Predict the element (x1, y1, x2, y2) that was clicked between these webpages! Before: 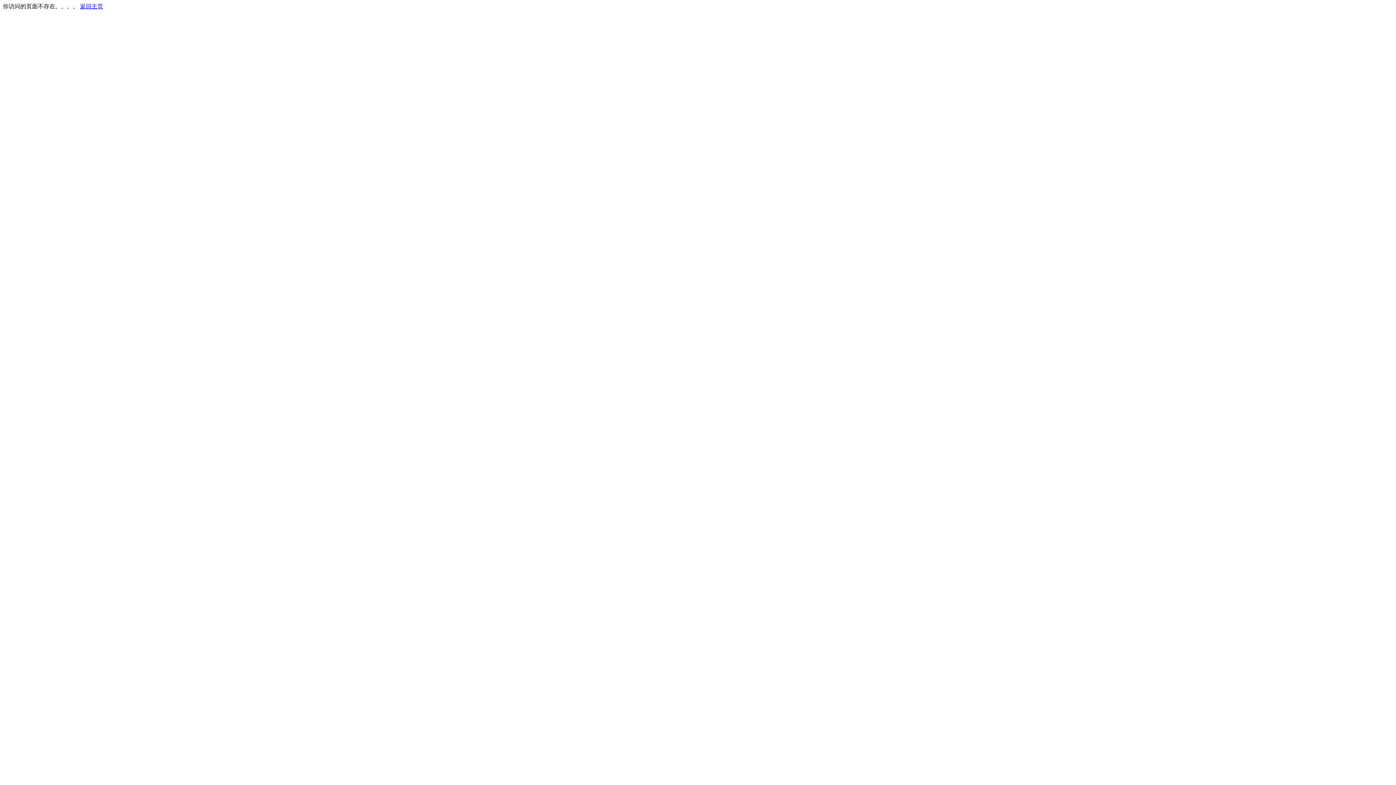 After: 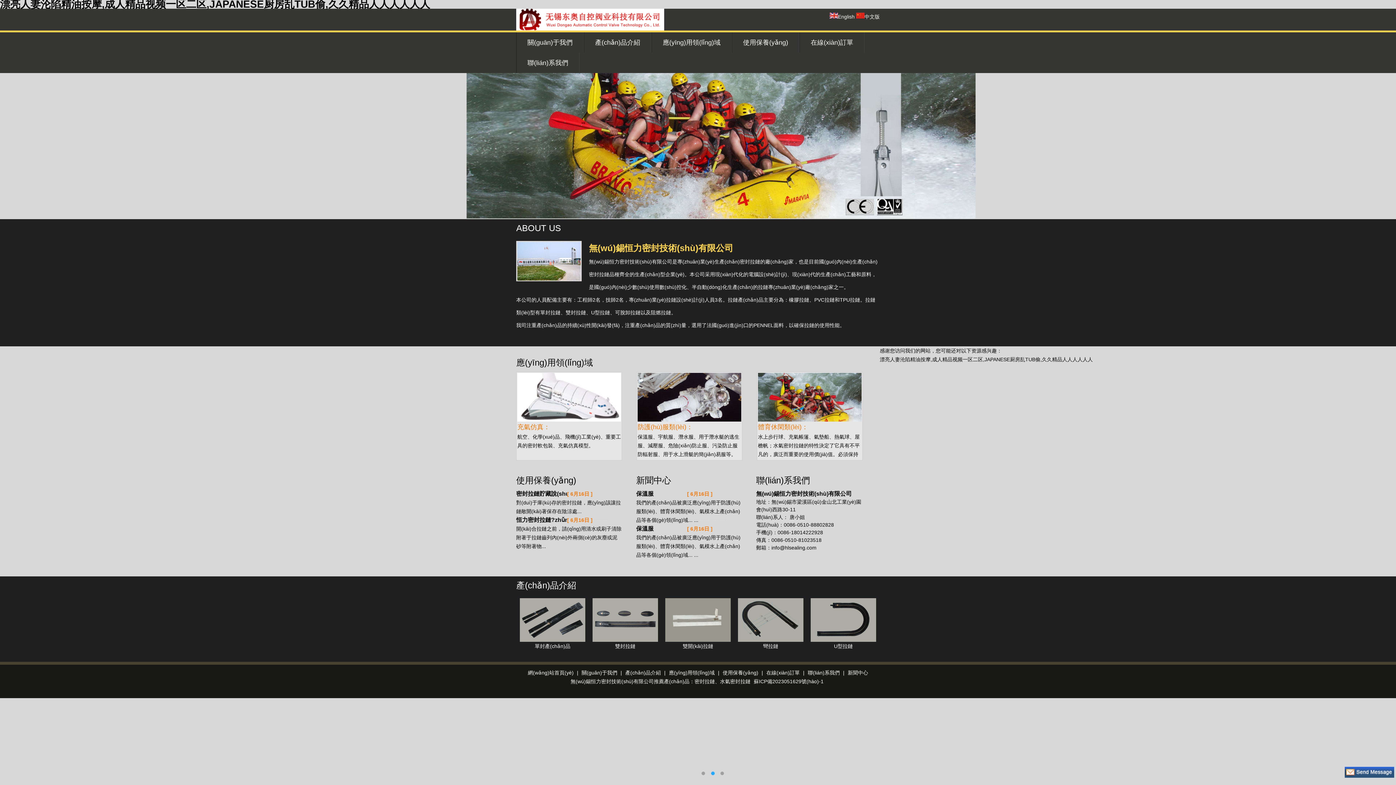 Action: bbox: (80, 3, 103, 9) label: 返回主页